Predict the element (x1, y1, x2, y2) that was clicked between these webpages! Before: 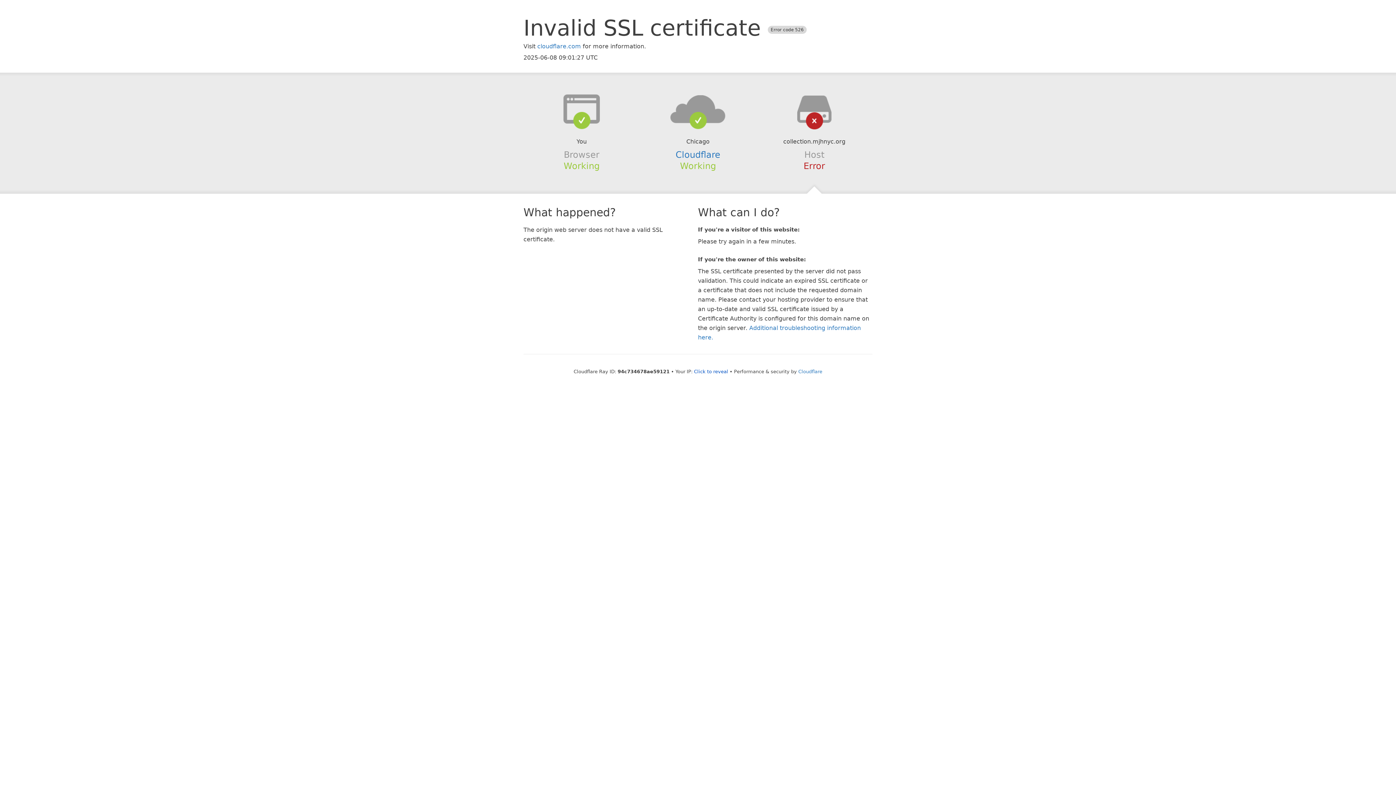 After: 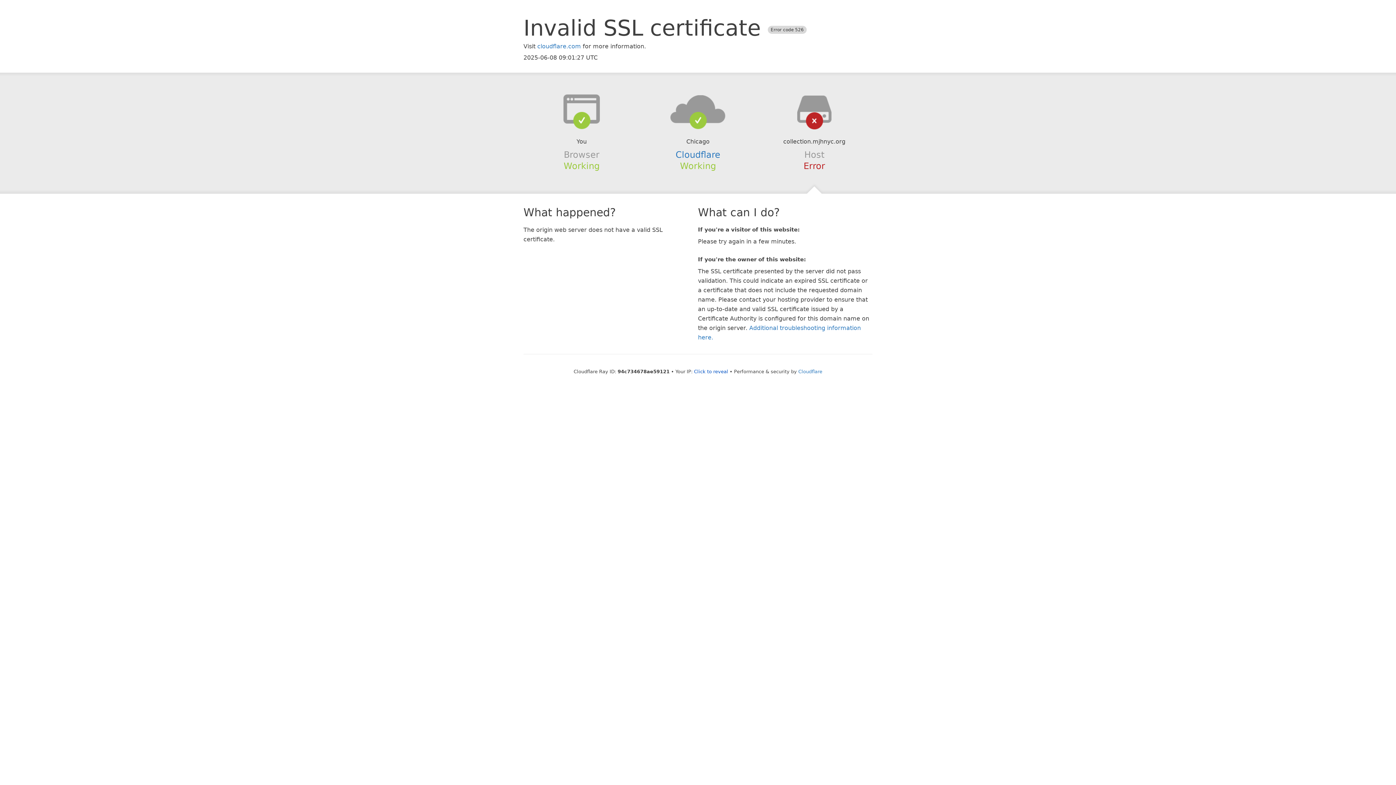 Action: bbox: (639, 94, 756, 123)